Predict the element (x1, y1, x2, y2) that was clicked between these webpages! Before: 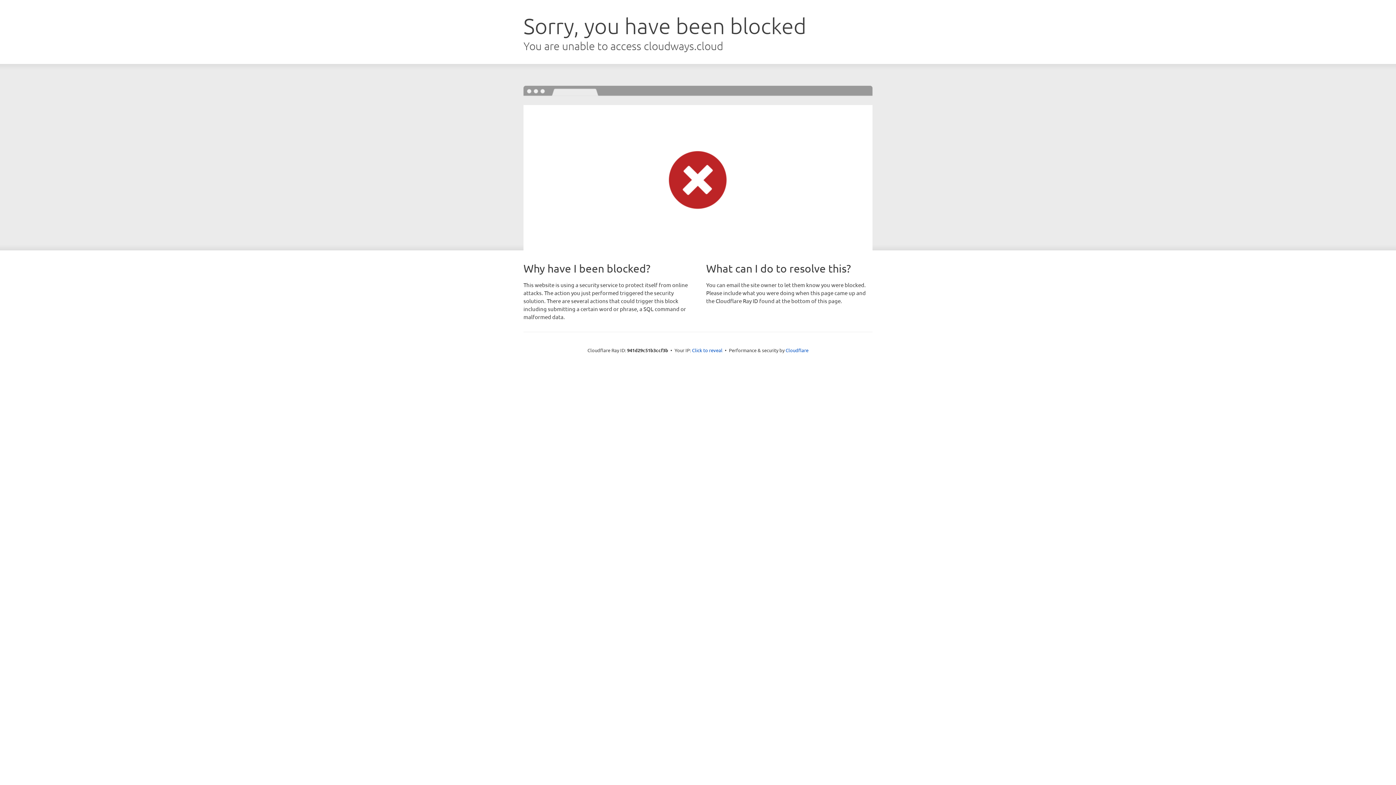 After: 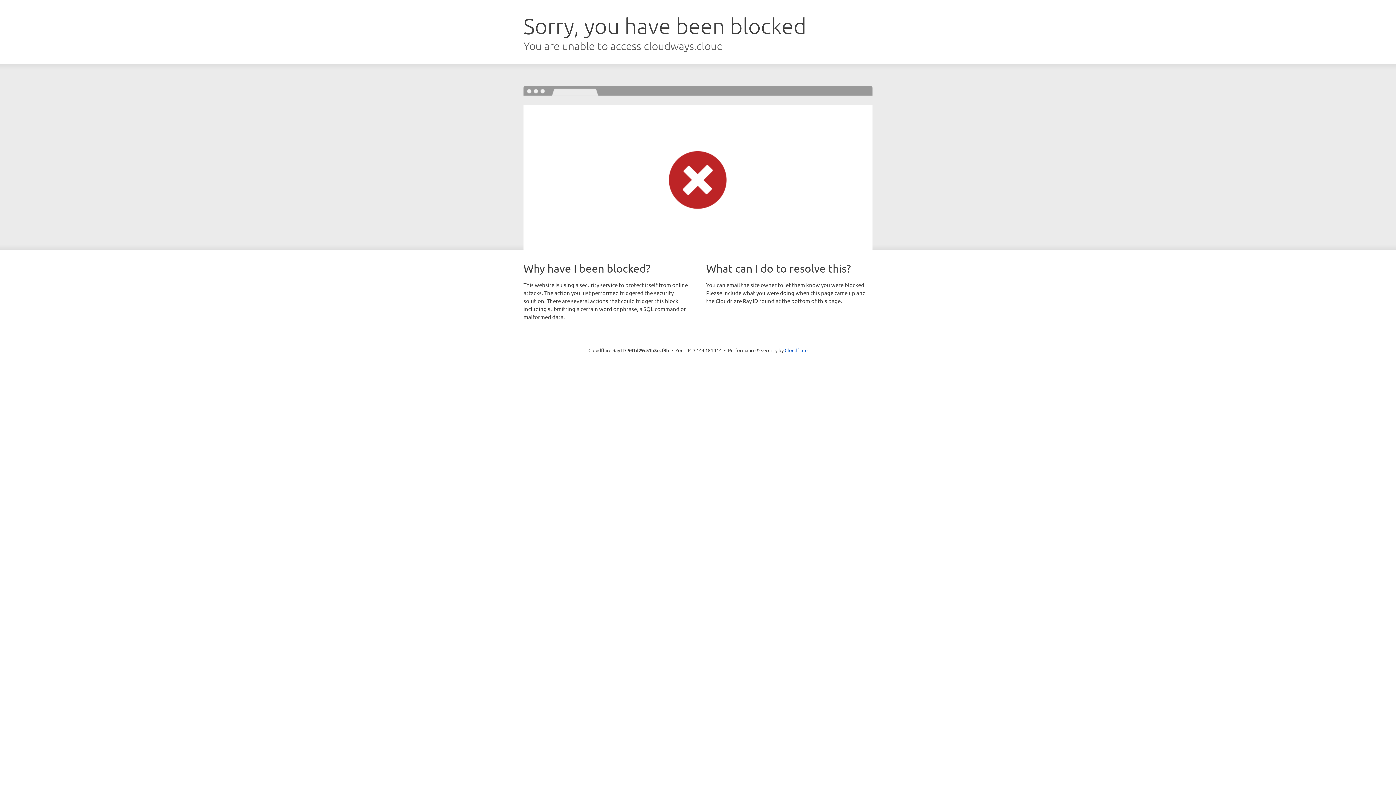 Action: bbox: (692, 346, 722, 353) label: Click to reveal